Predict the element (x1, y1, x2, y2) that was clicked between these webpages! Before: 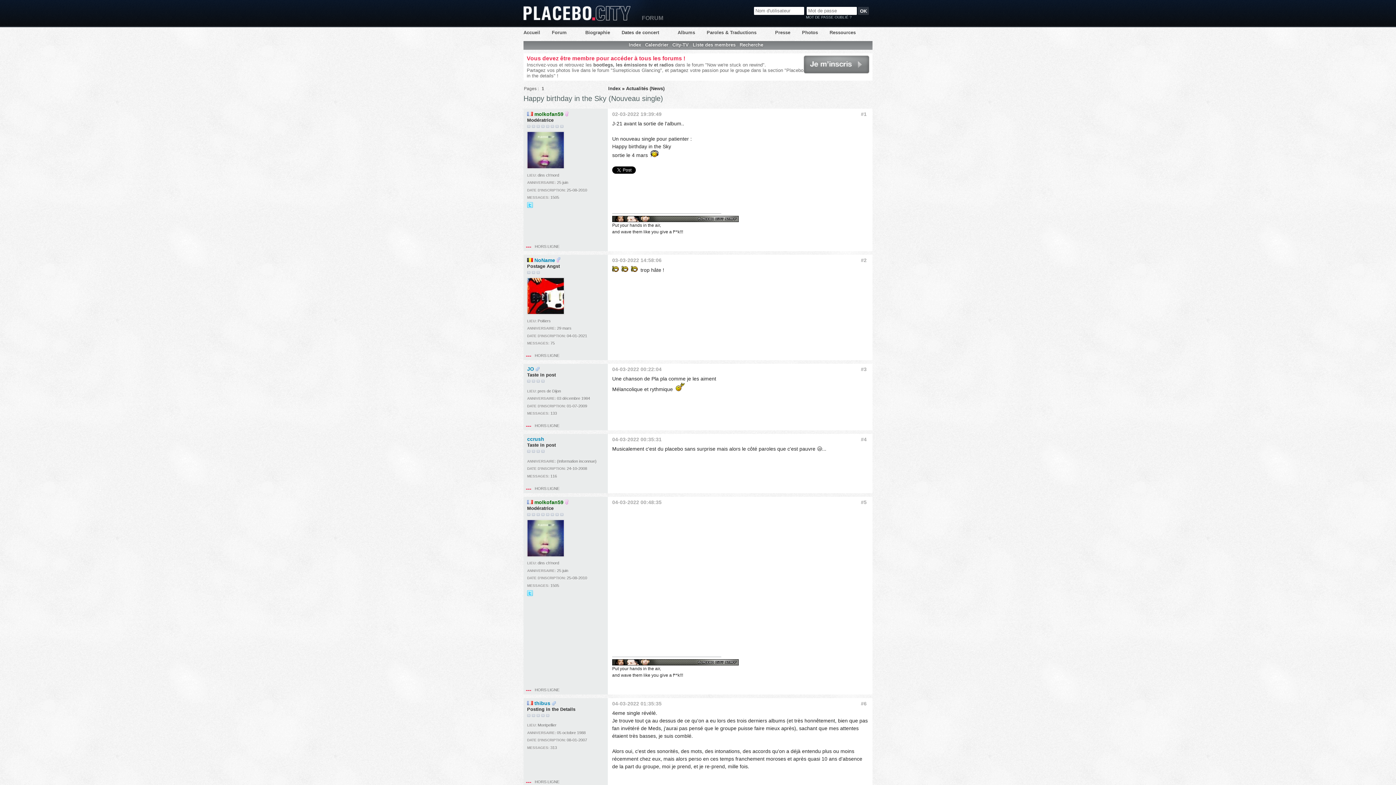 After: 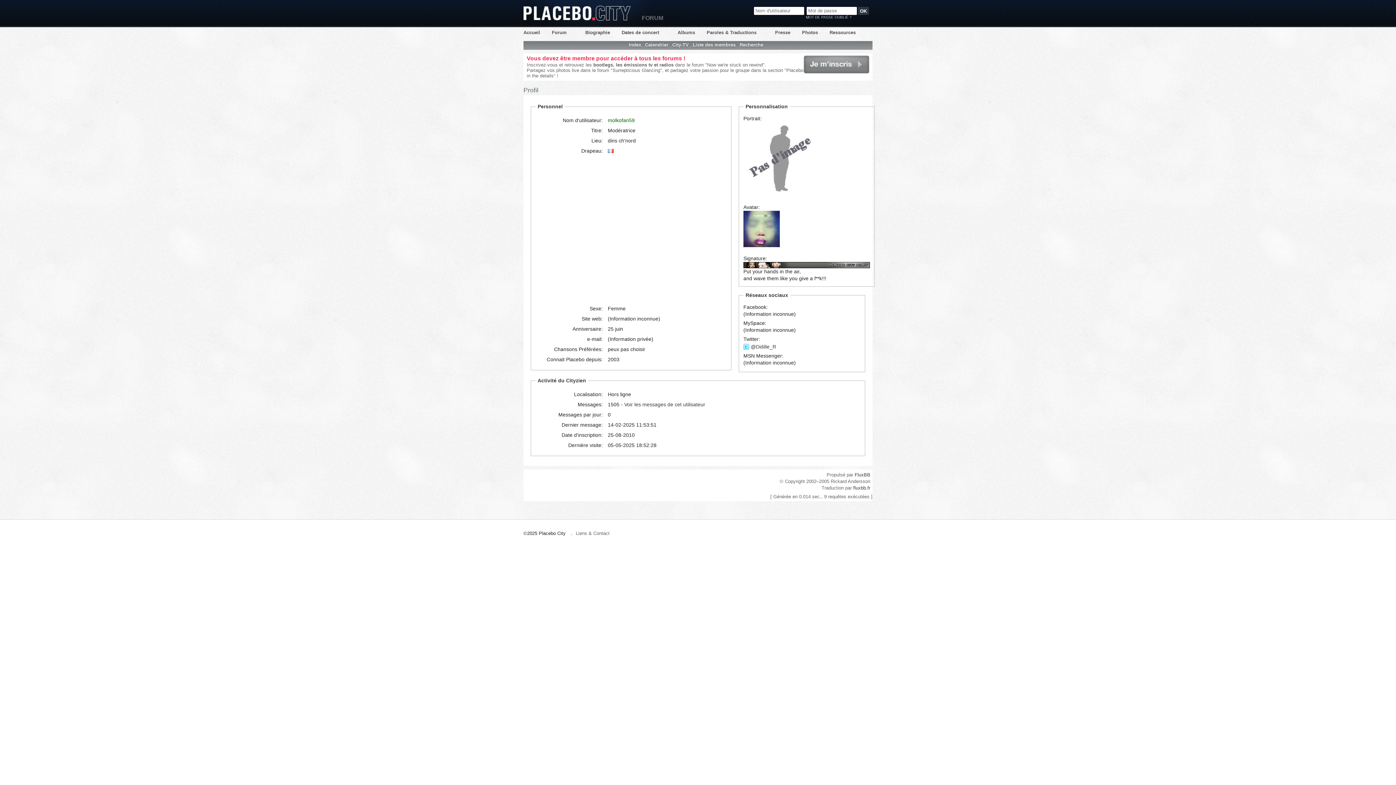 Action: bbox: (534, 111, 563, 117) label: molkofan59